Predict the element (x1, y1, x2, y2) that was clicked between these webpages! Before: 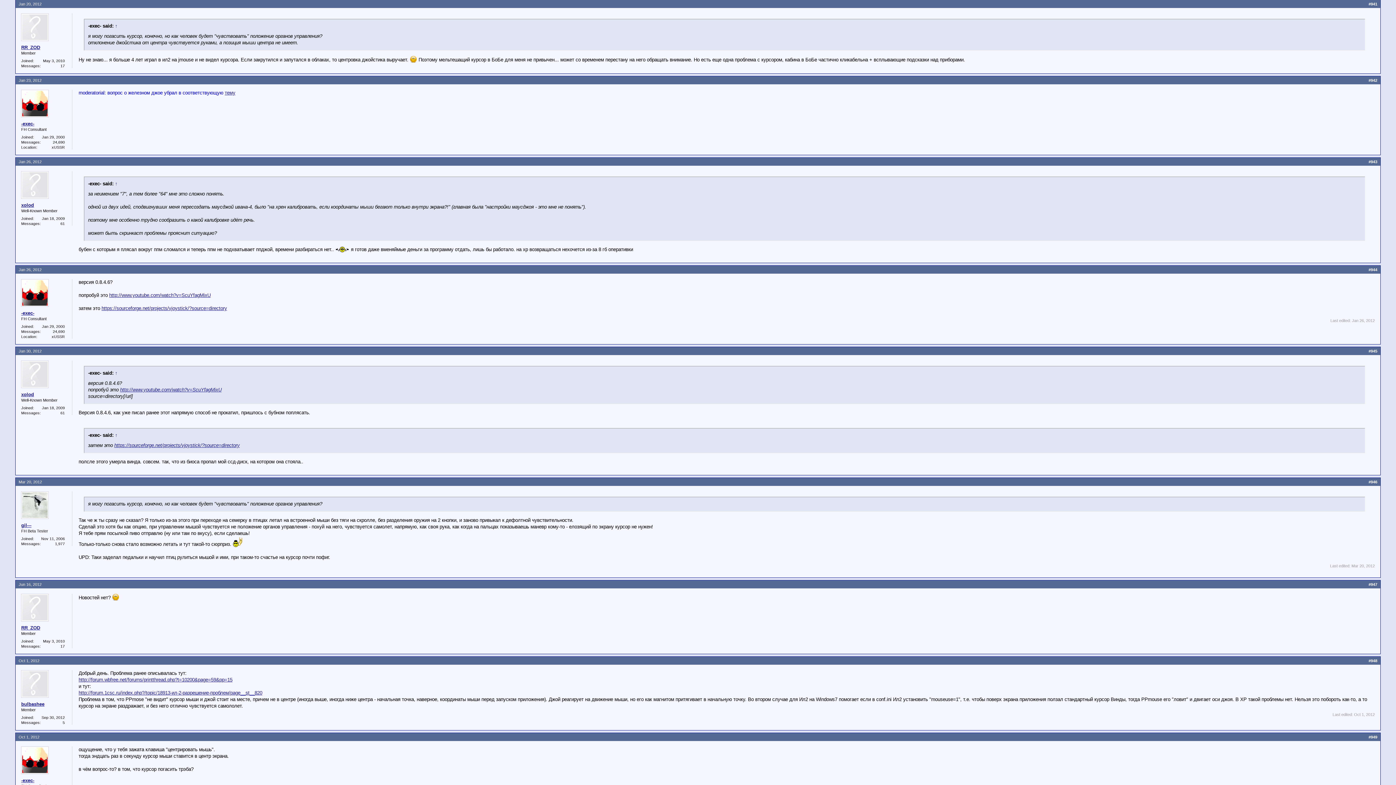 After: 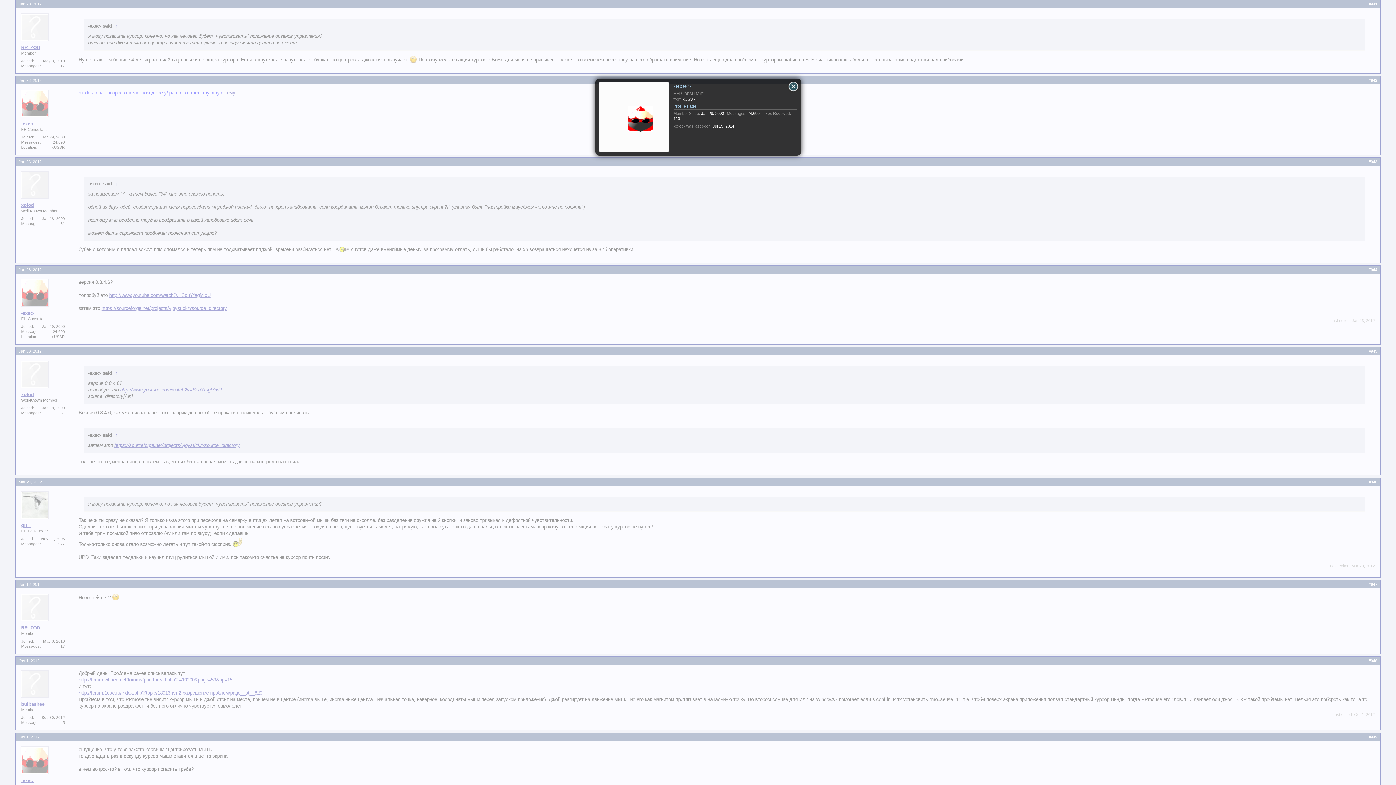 Action: bbox: (21, 746, 61, 774)